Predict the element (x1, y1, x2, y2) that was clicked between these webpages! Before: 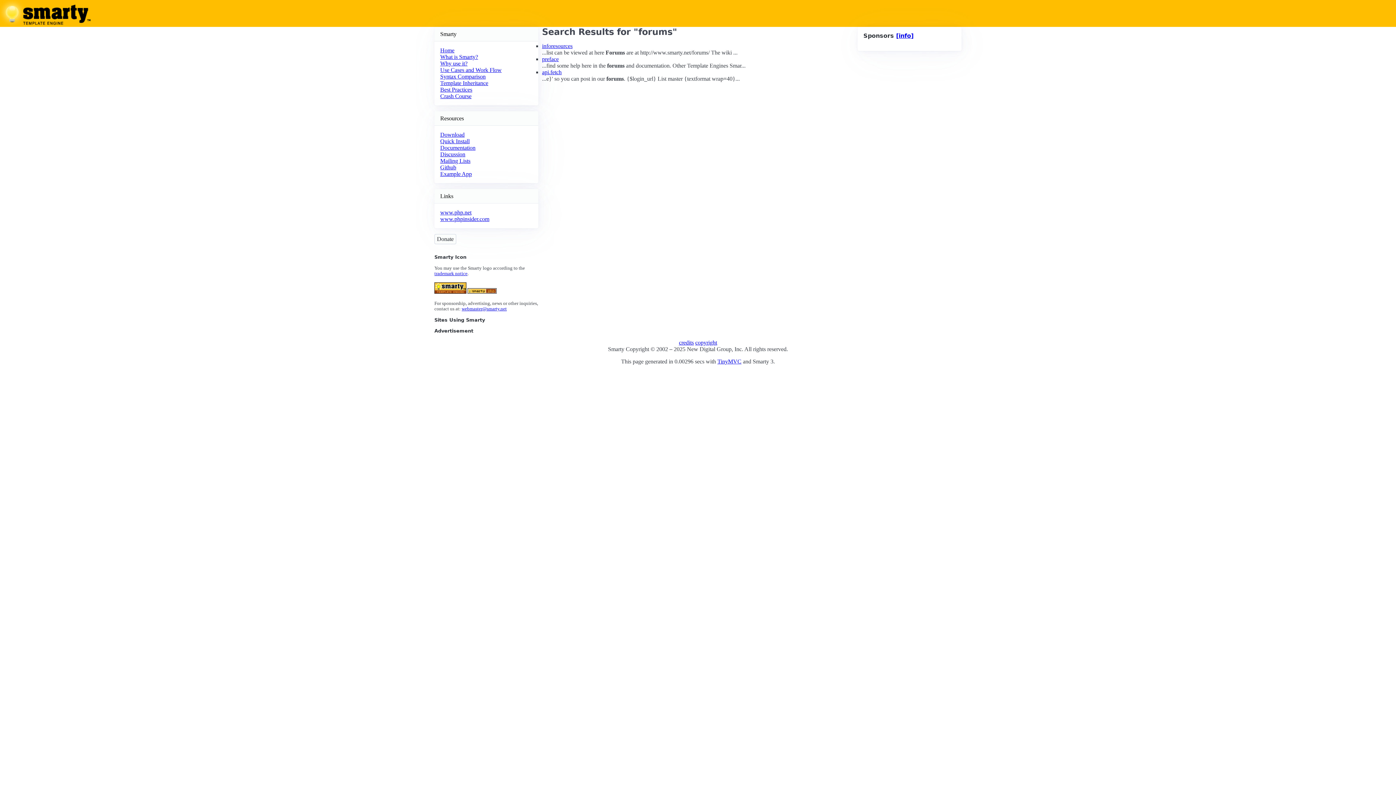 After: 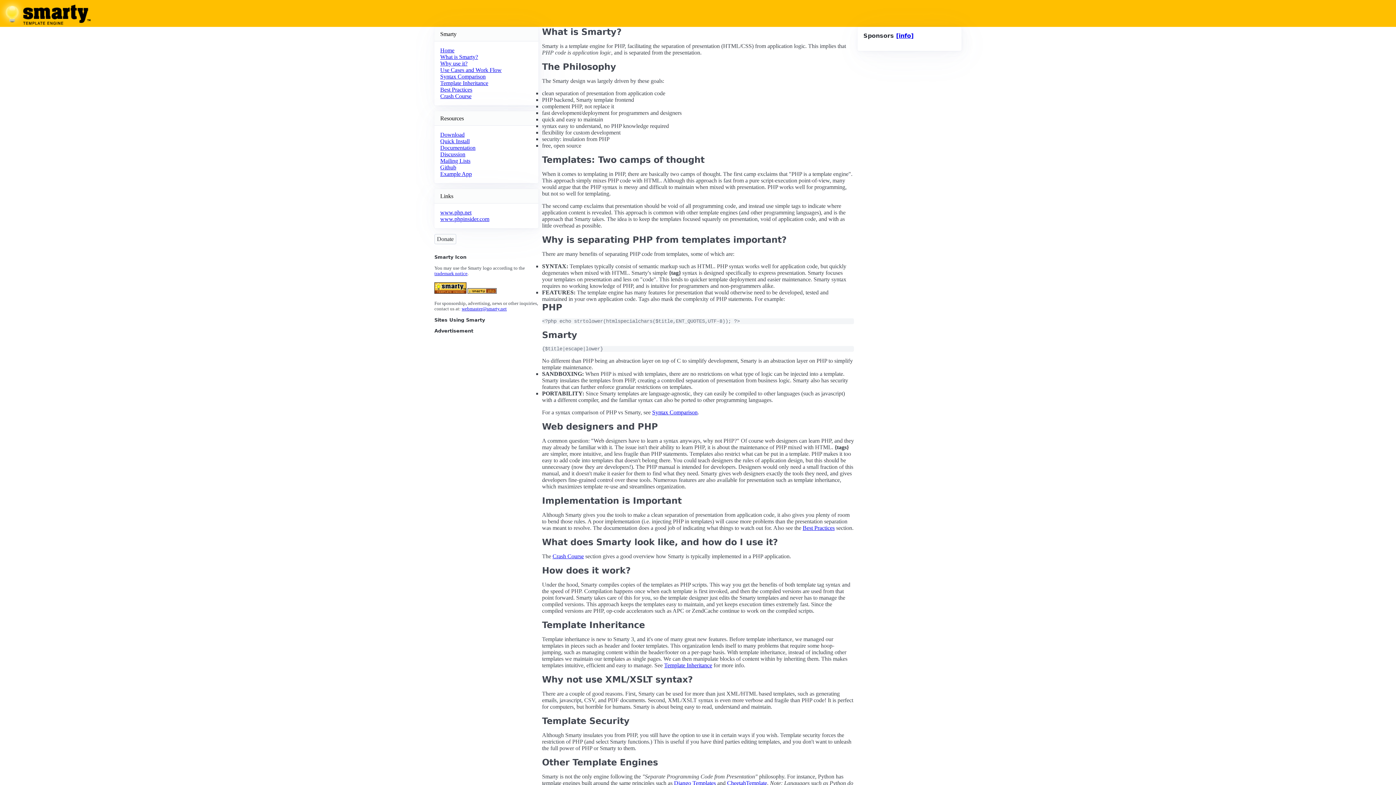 Action: bbox: (440, 53, 478, 60) label: What is Smarty?